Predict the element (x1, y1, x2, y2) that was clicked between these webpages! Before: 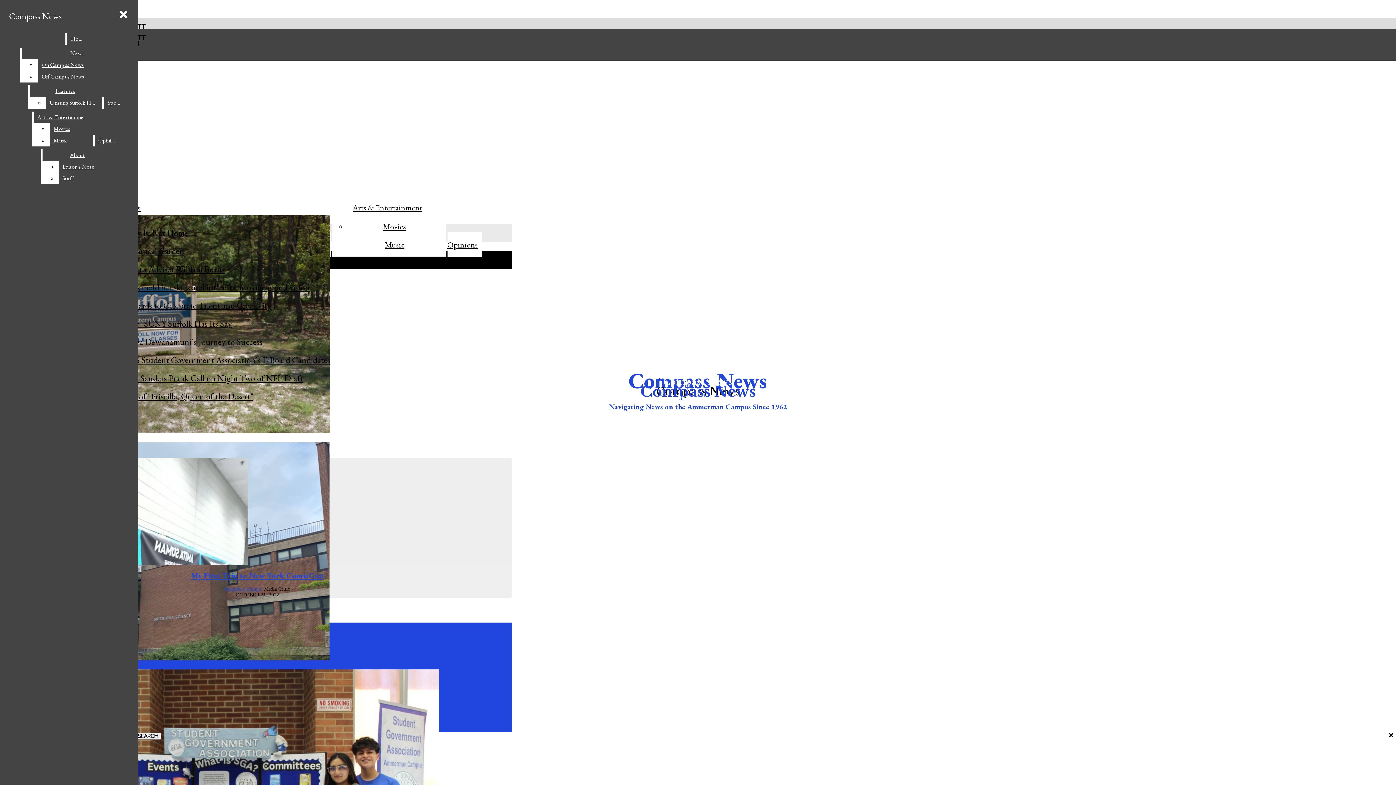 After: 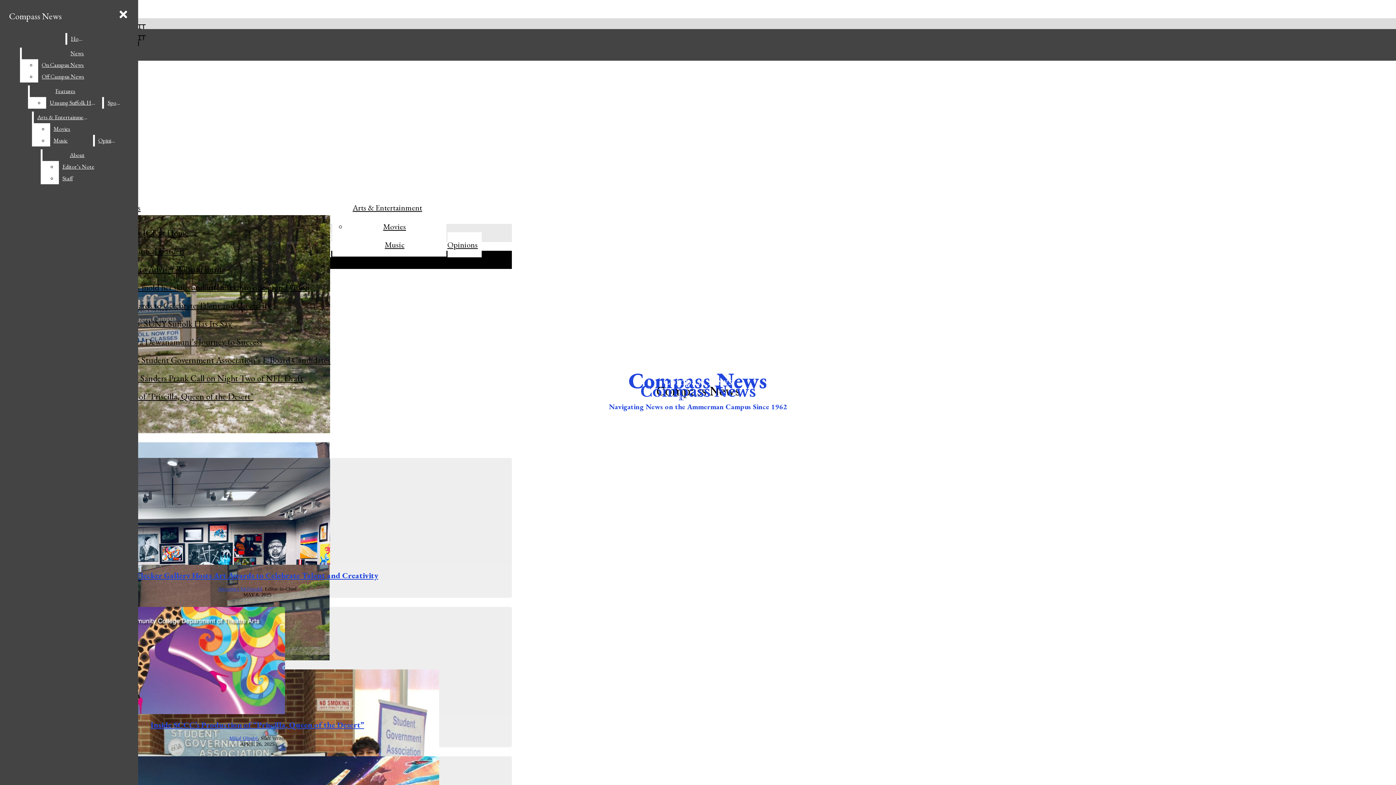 Action: label: Arts & Entertainment bbox: (352, 202, 422, 213)